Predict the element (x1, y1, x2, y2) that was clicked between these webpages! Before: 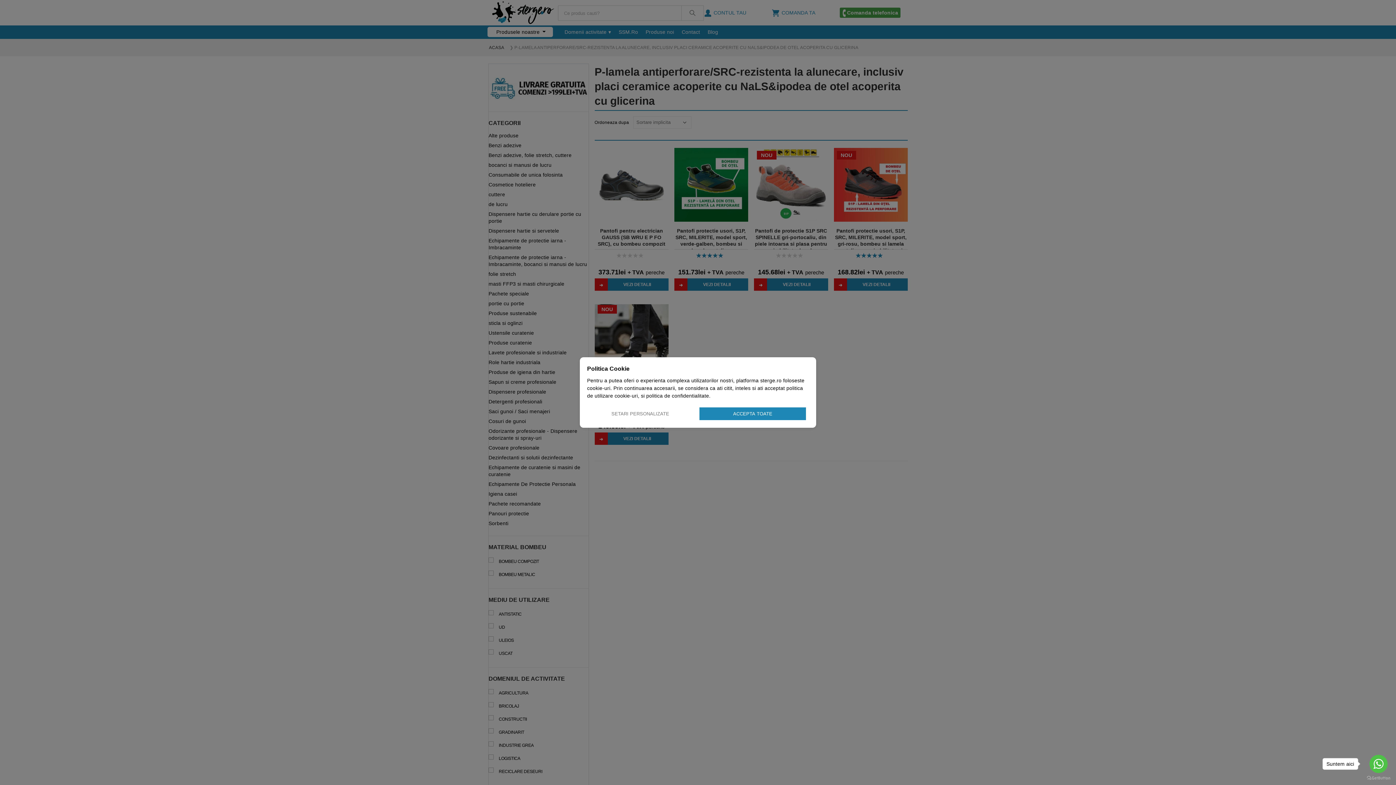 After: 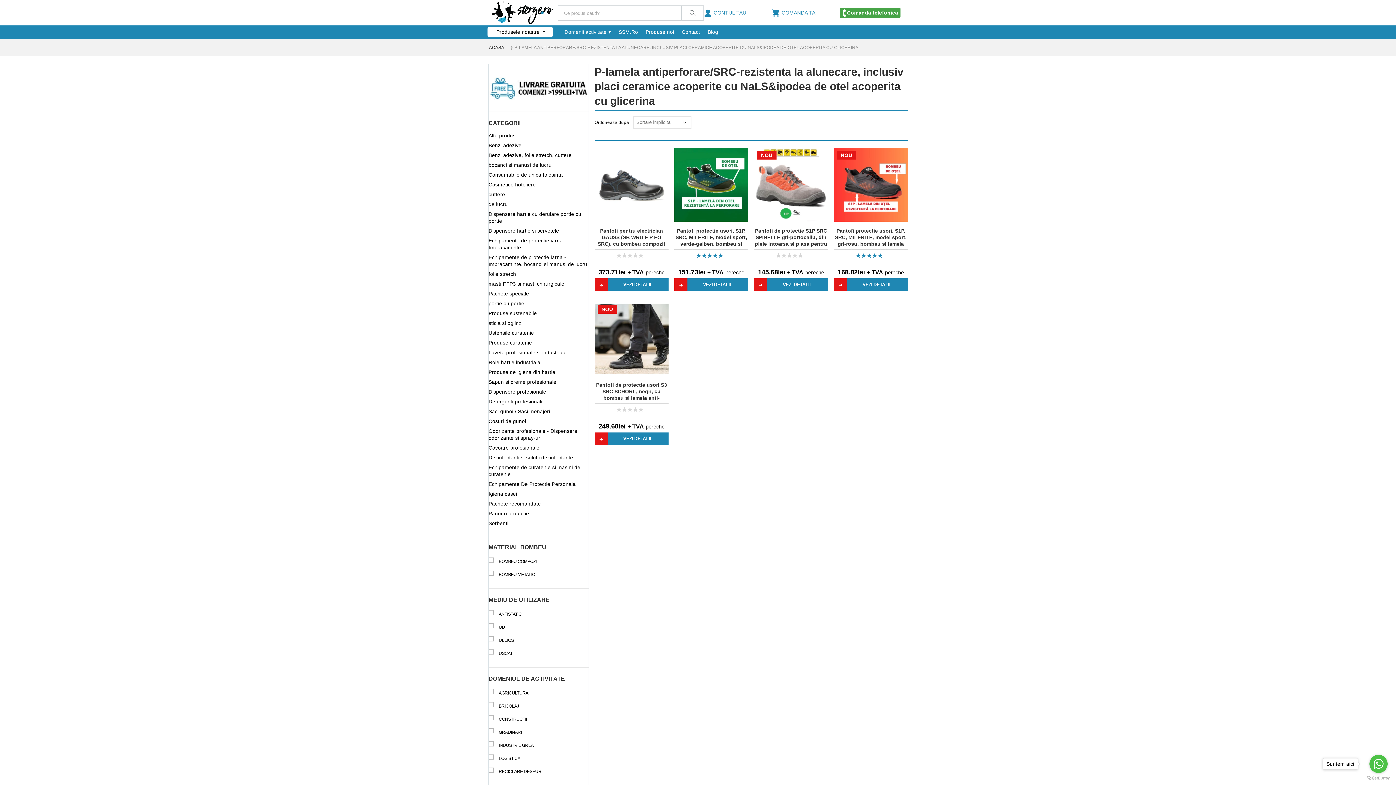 Action: label: ACCEPTA TOATE bbox: (699, 407, 806, 420)